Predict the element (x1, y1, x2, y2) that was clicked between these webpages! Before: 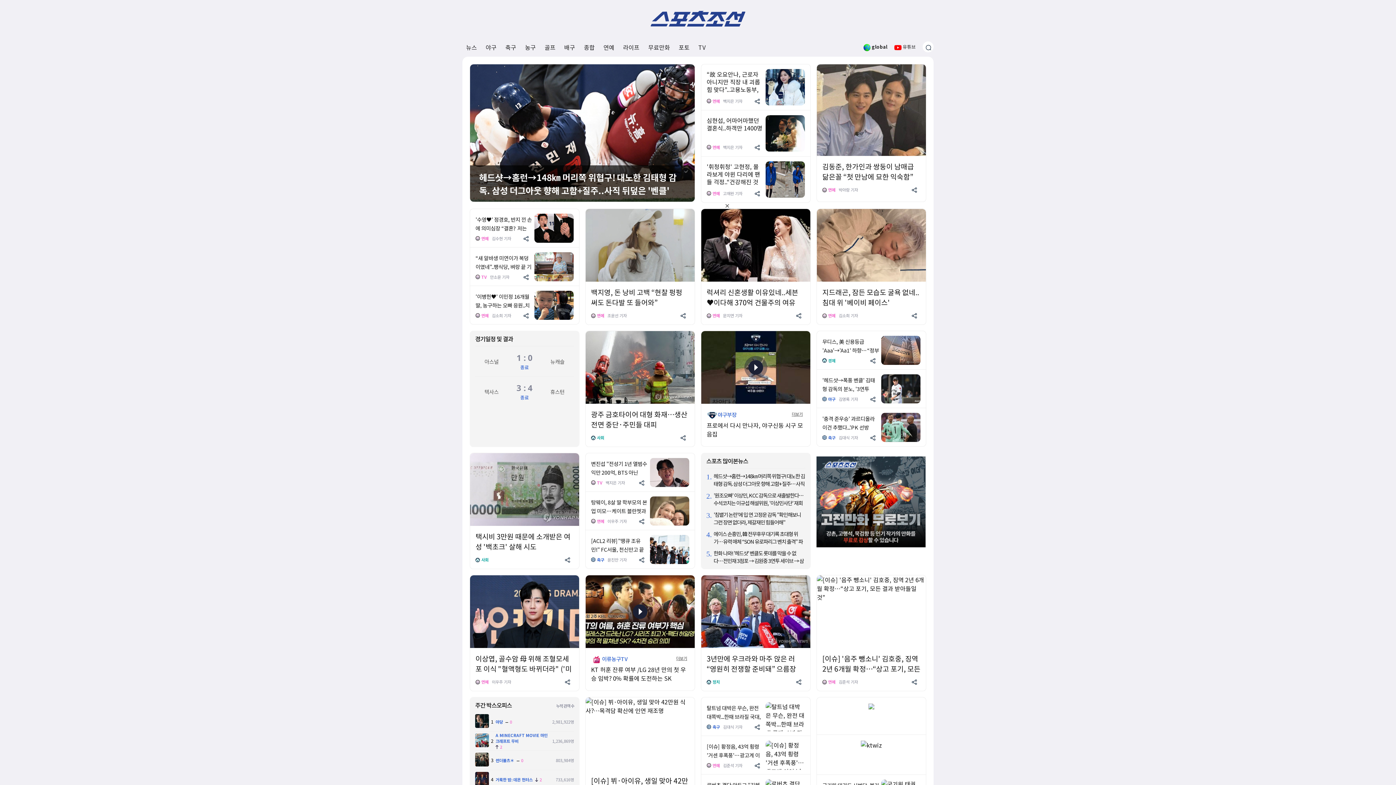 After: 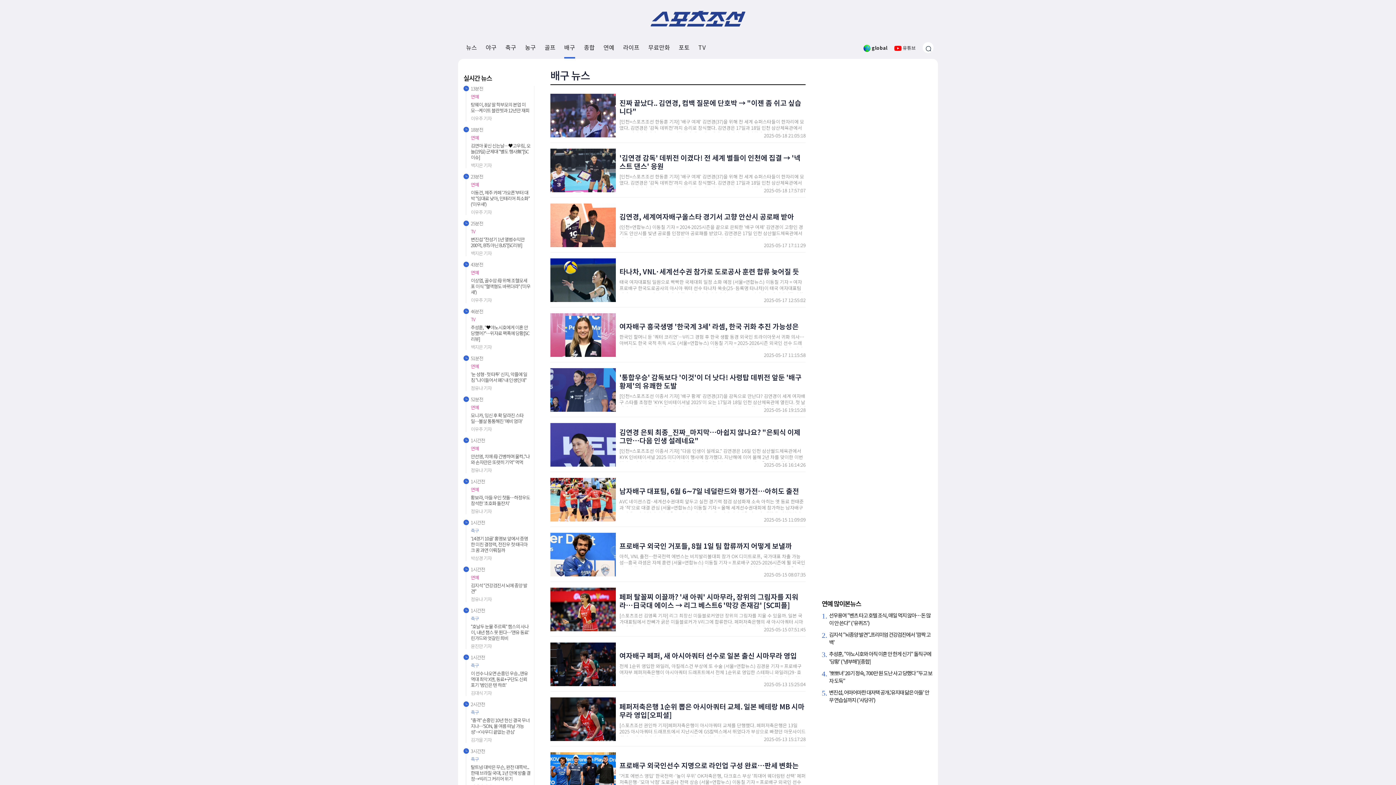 Action: label: 배구 bbox: (564, 37, 575, 57)